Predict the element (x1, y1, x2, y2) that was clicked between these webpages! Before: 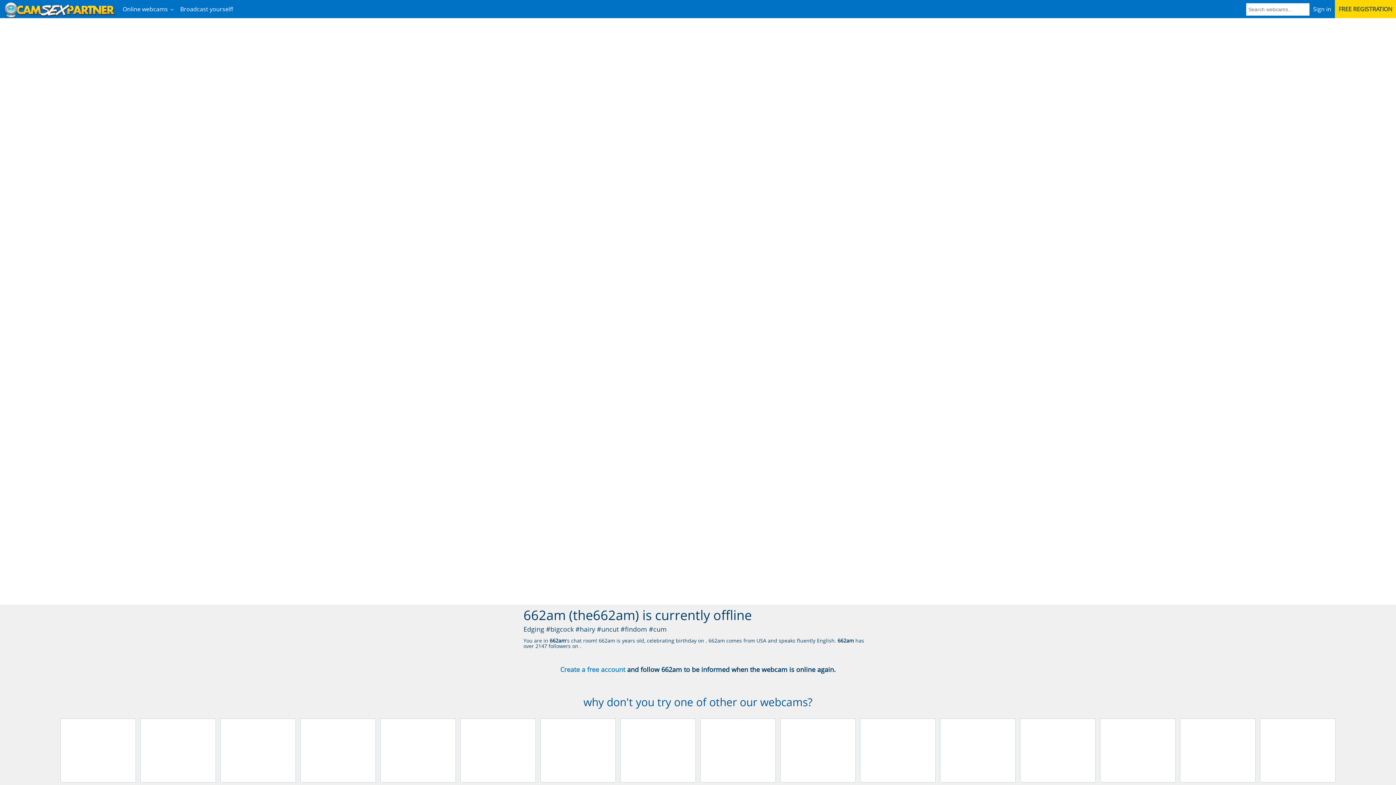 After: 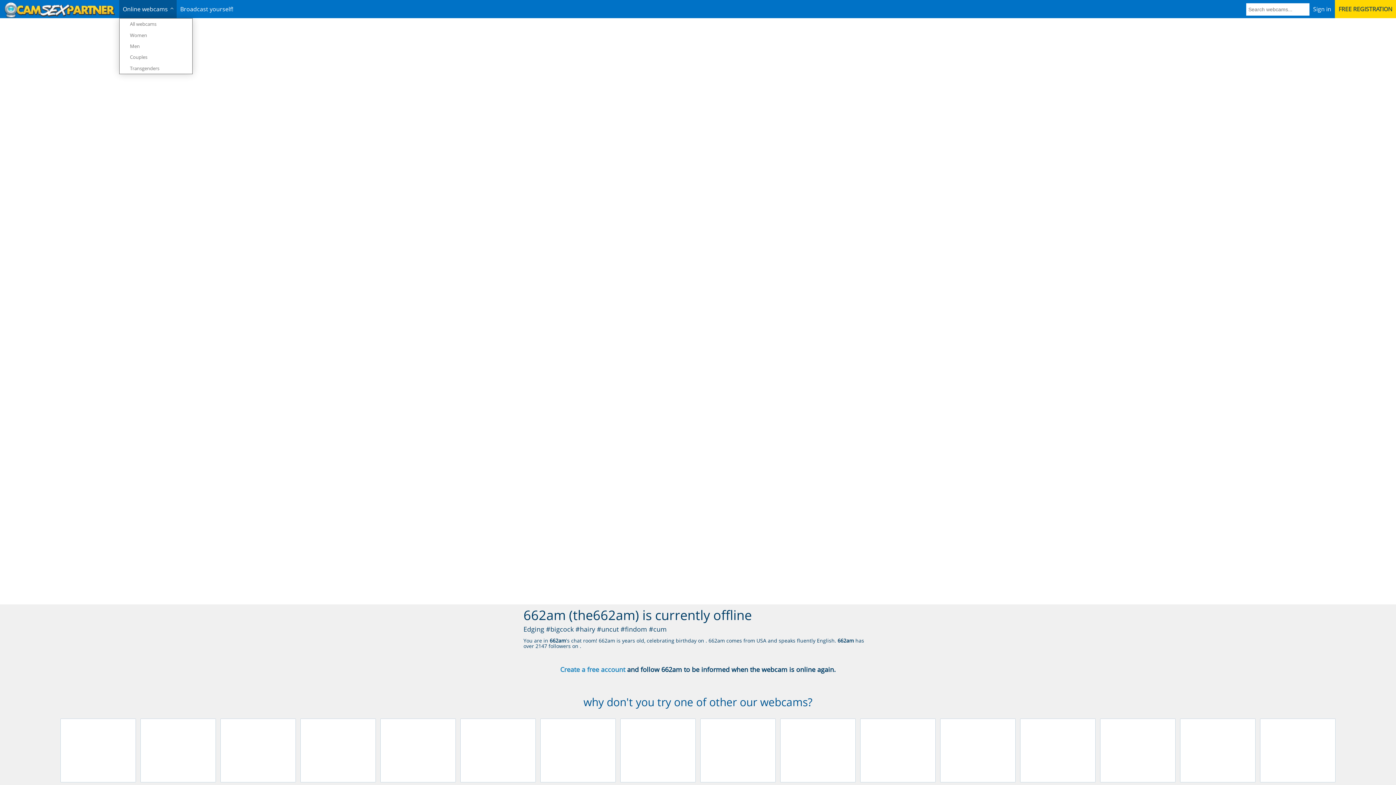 Action: bbox: (119, 0, 176, 18) label: Online webcams